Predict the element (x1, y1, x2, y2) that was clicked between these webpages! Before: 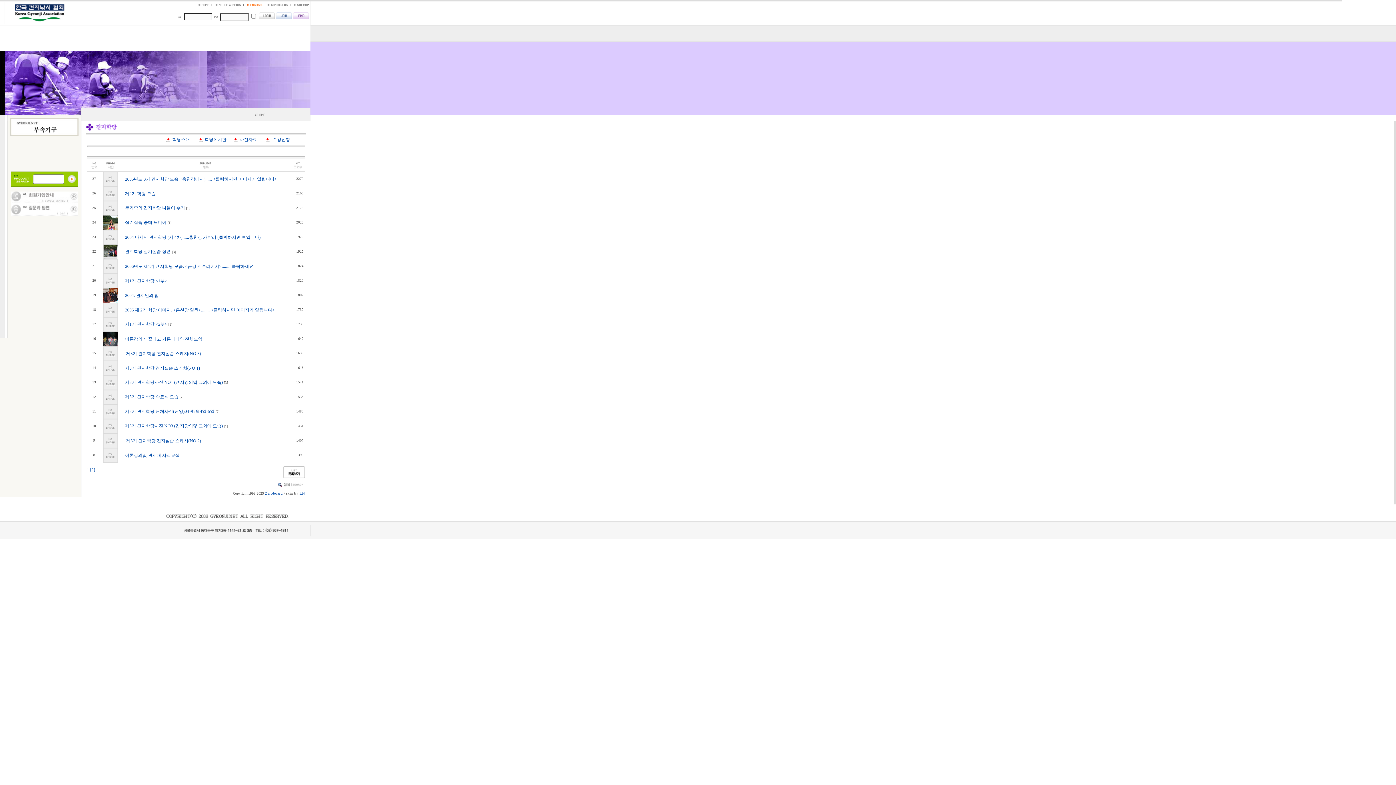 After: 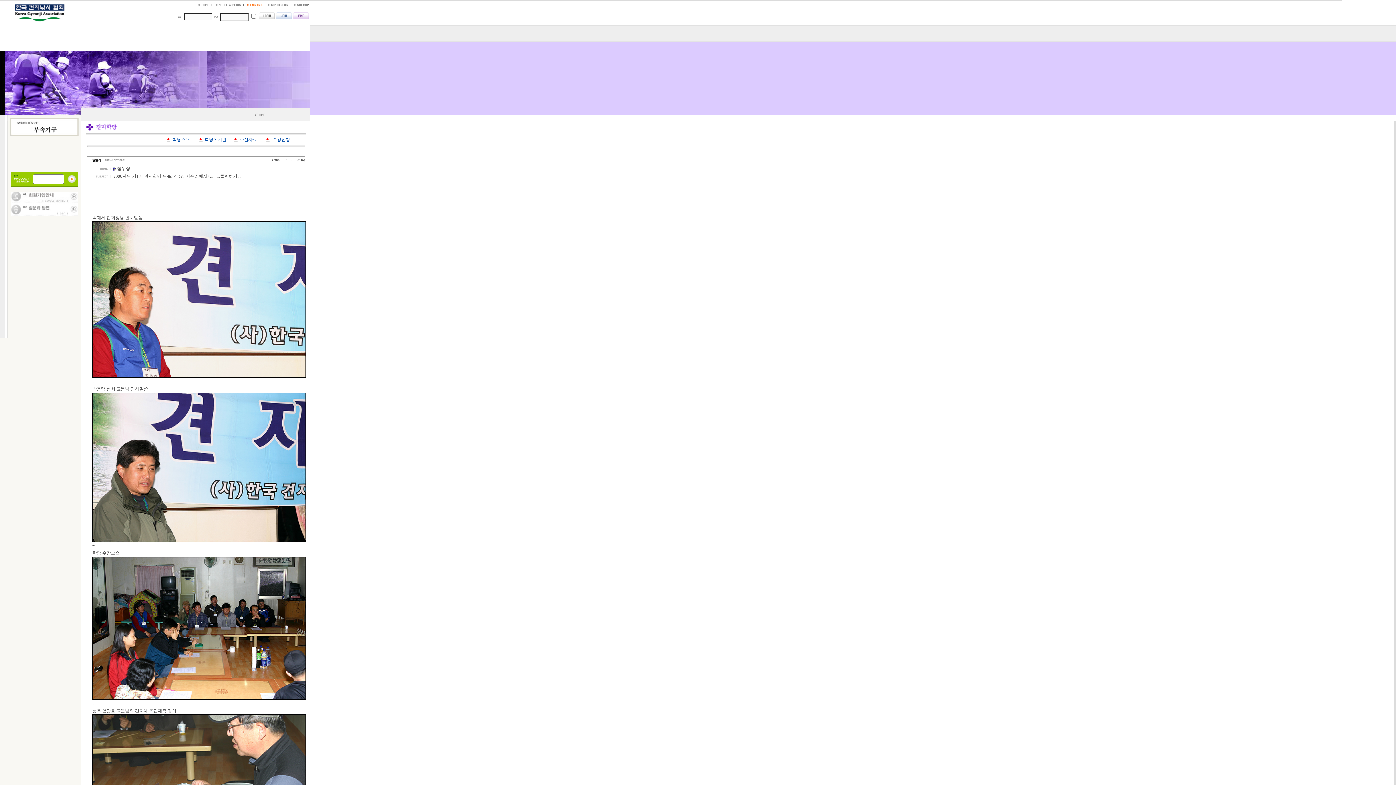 Action: label: 2006년도 제1기 견지학당 모습. <금강 지수리에서>.........클릭하세요 bbox: (125, 264, 253, 269)